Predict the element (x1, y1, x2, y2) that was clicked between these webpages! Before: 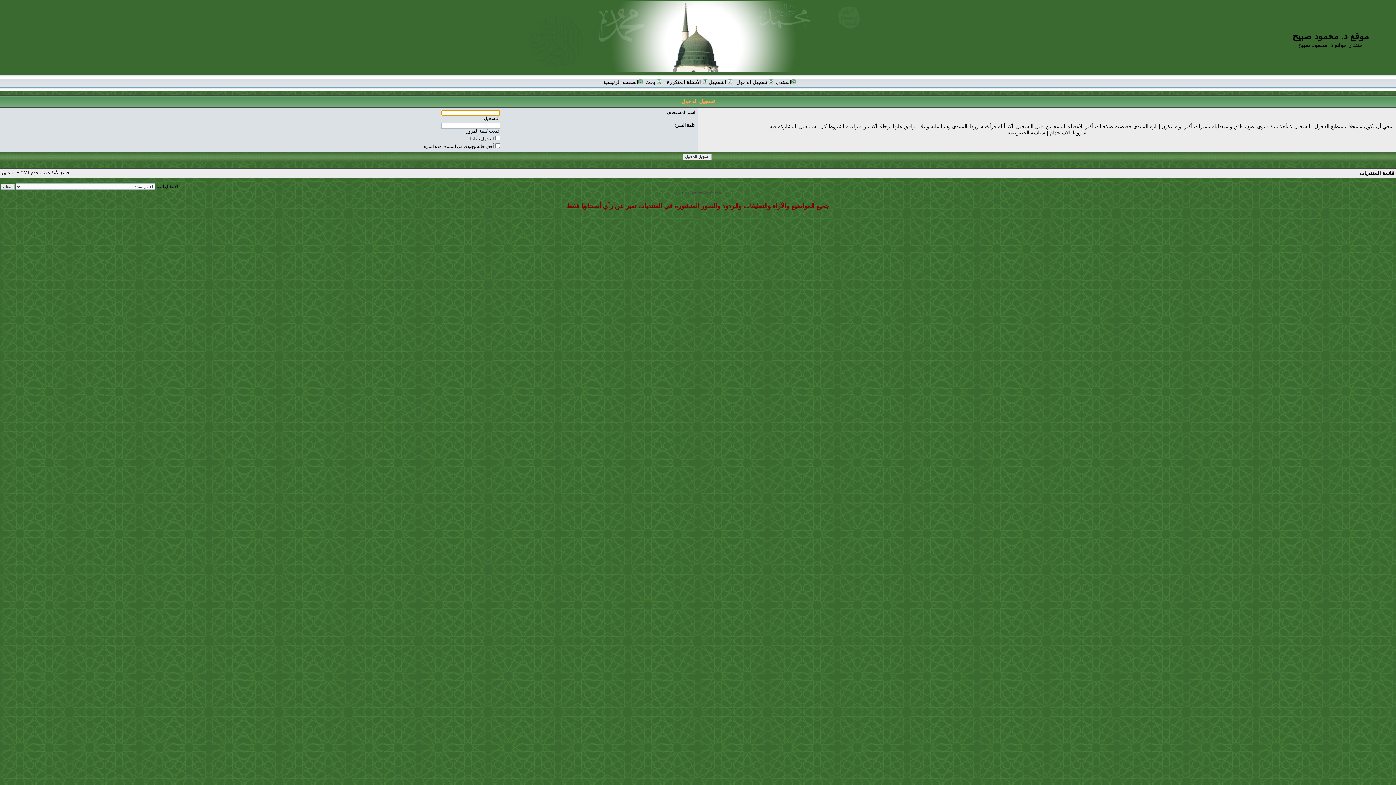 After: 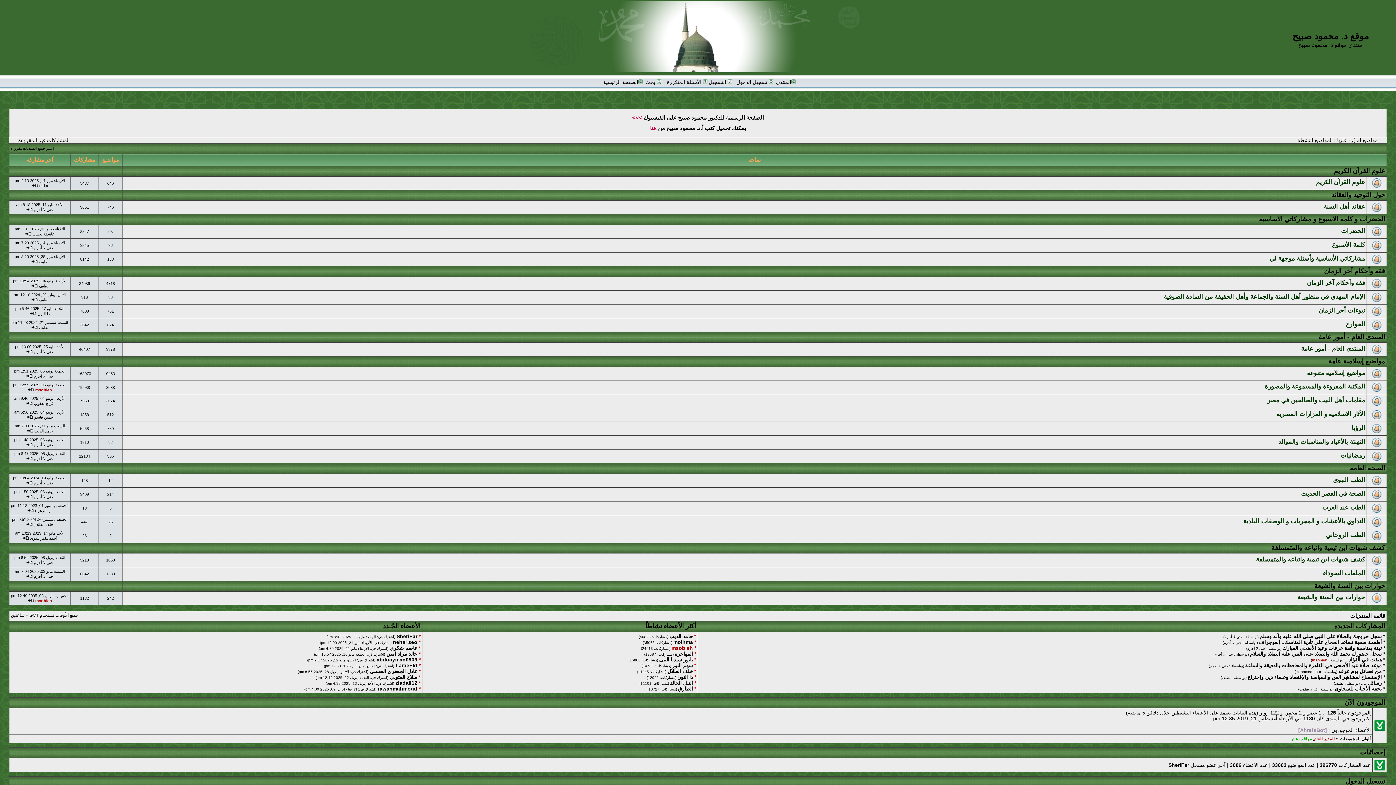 Action: bbox: (521, 69, 874, 73)